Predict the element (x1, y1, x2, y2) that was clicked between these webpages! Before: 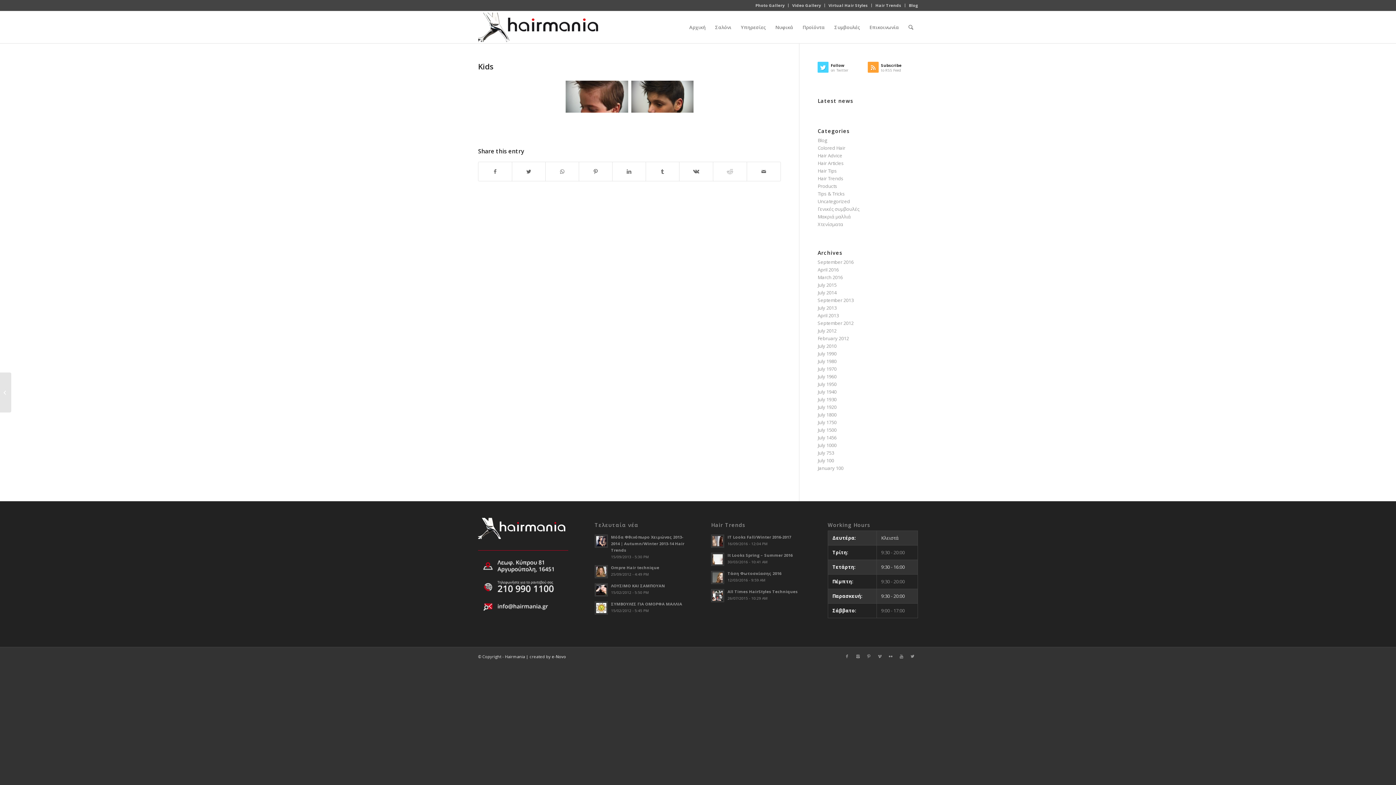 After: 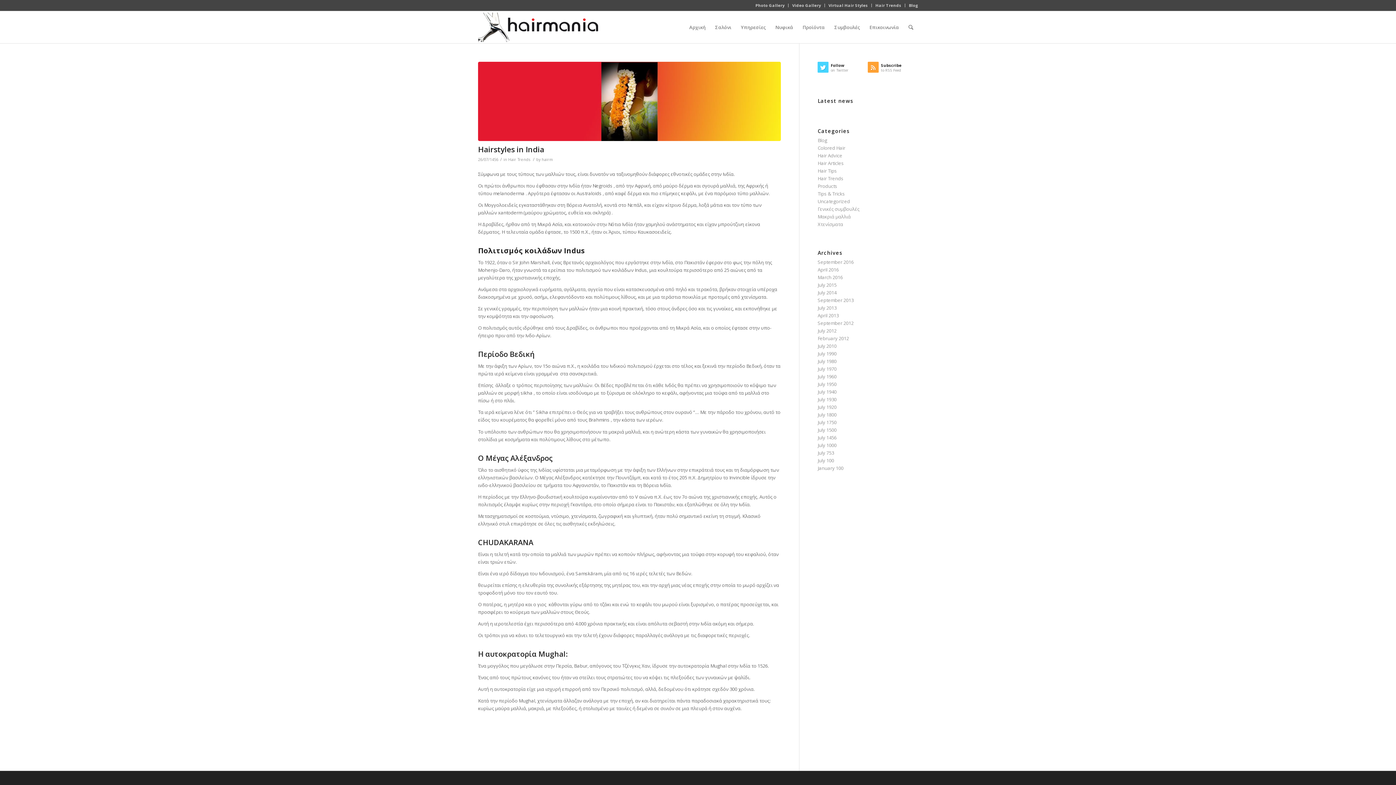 Action: bbox: (817, 434, 836, 441) label: July 1456